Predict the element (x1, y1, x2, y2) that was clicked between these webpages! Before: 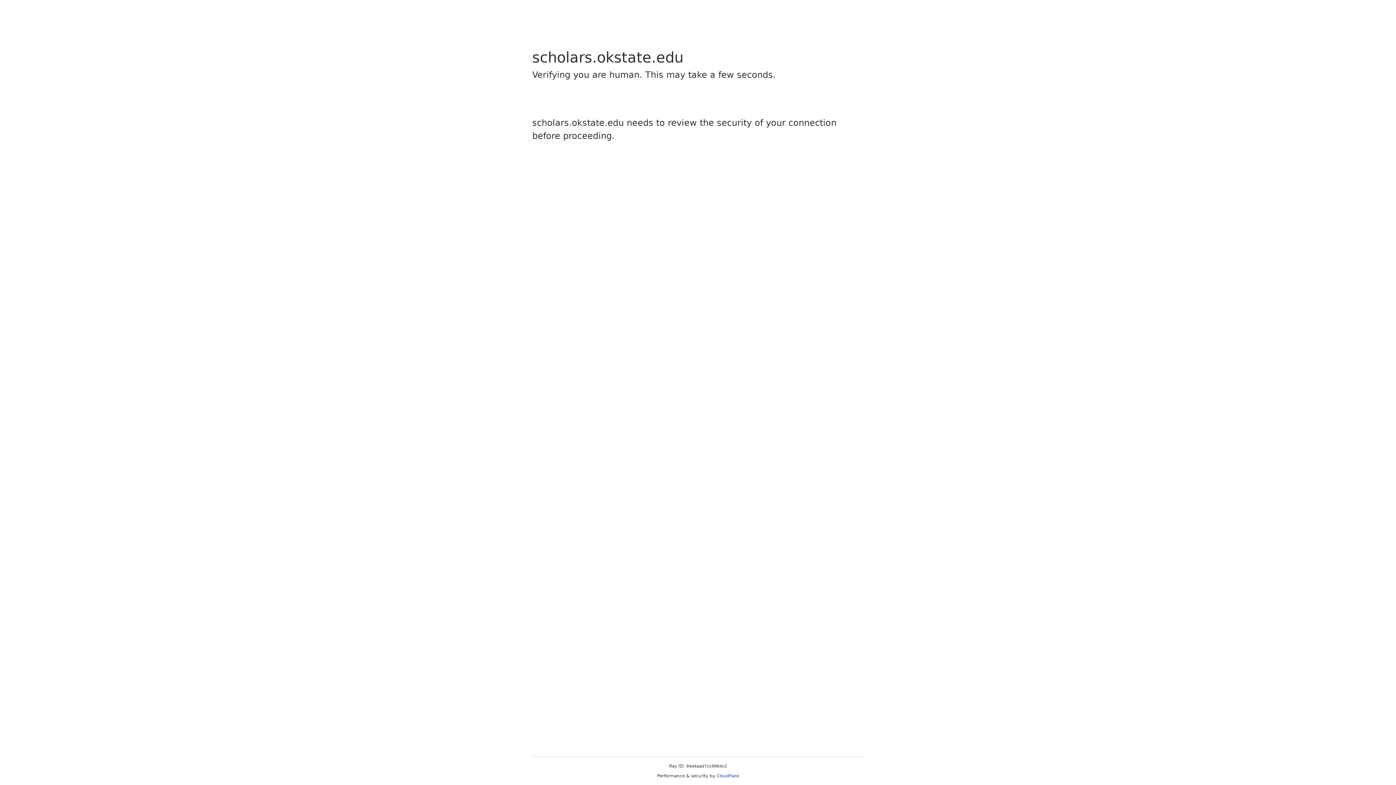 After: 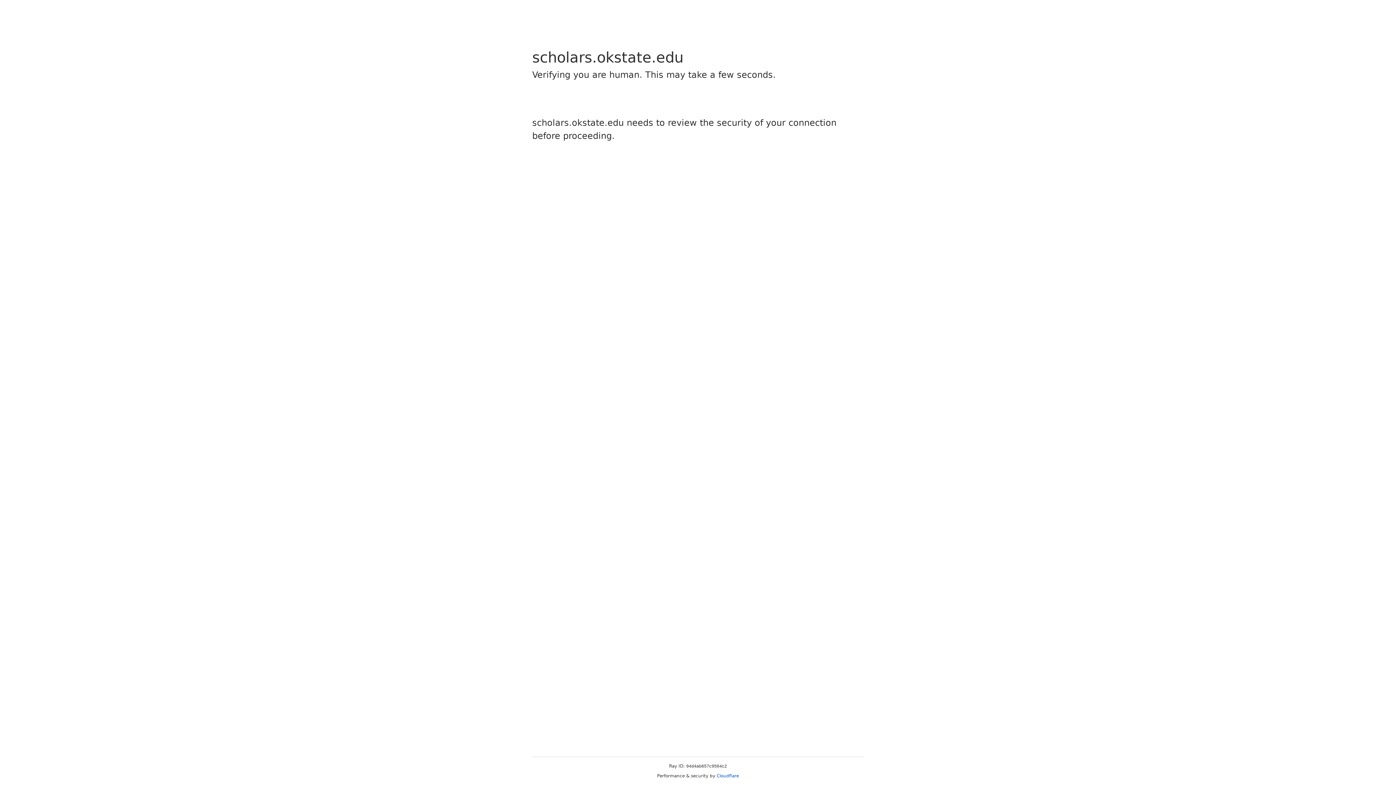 Action: label: Cloudflare bbox: (716, 773, 739, 778)